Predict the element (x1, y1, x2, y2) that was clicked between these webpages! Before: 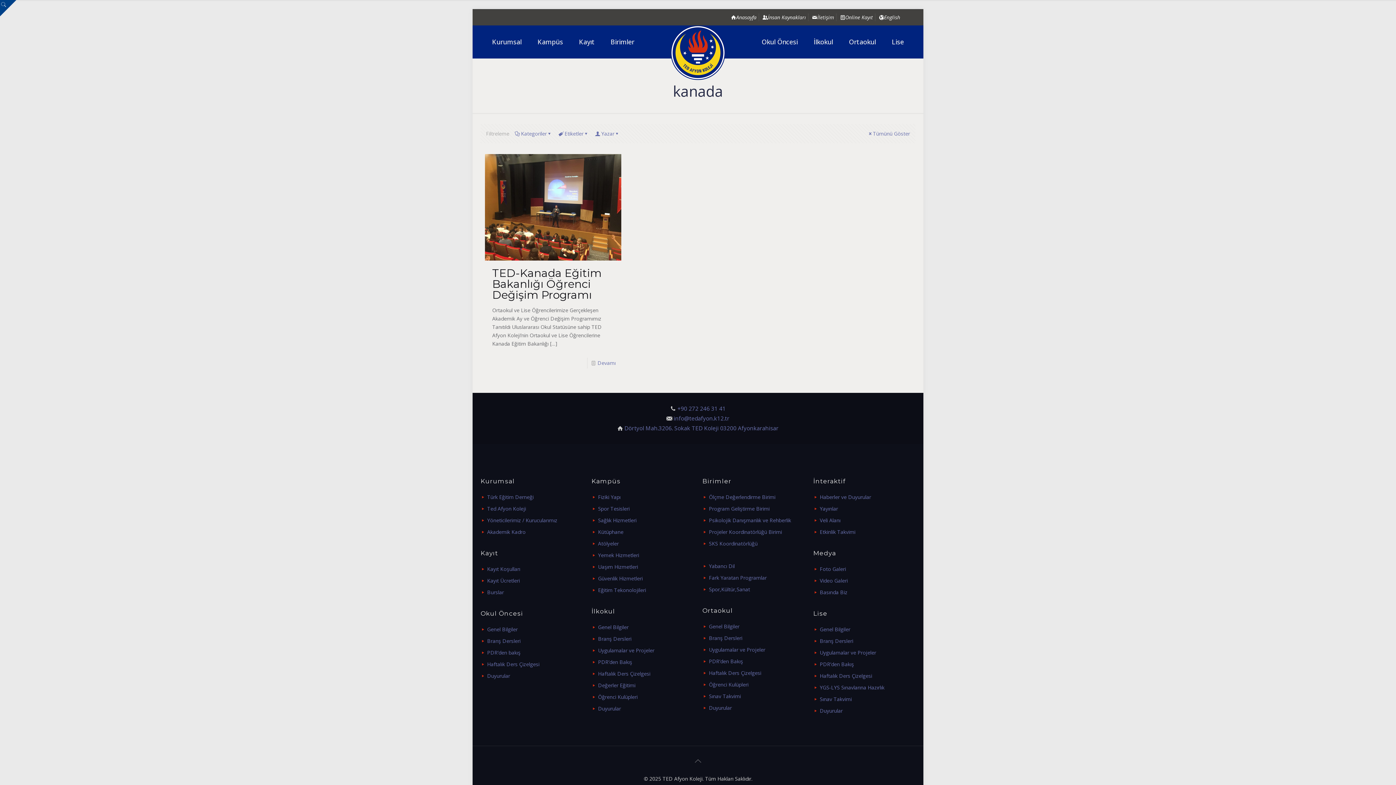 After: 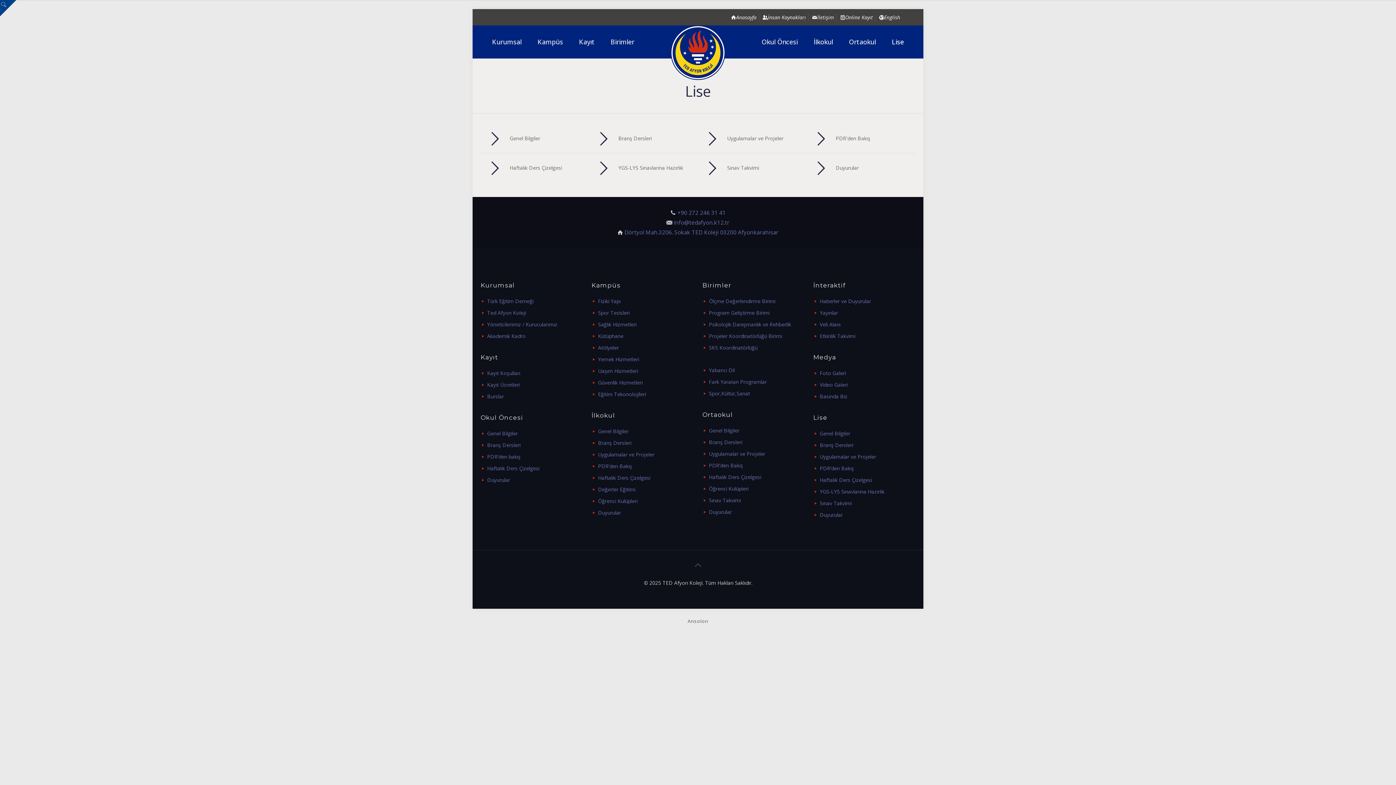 Action: label: Lise bbox: (884, 25, 911, 58)